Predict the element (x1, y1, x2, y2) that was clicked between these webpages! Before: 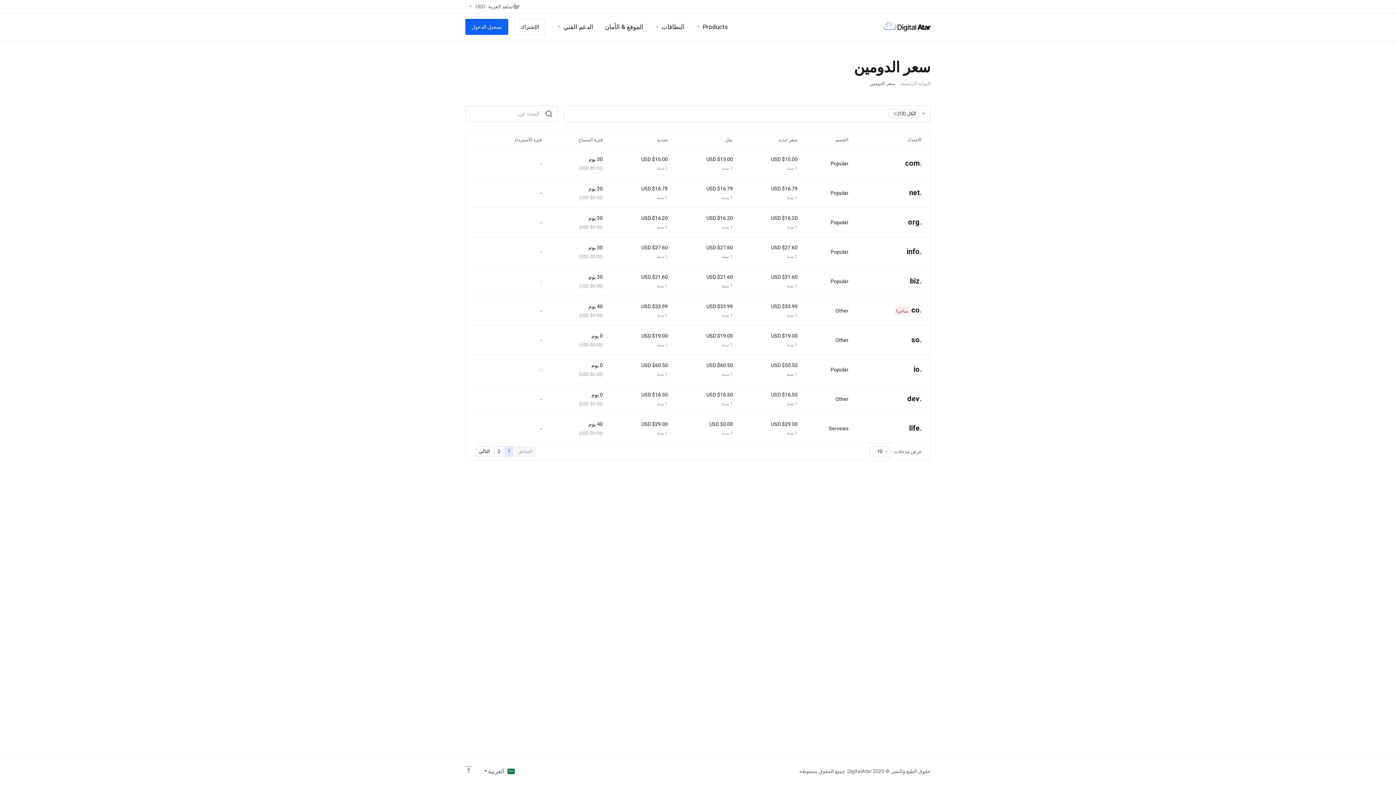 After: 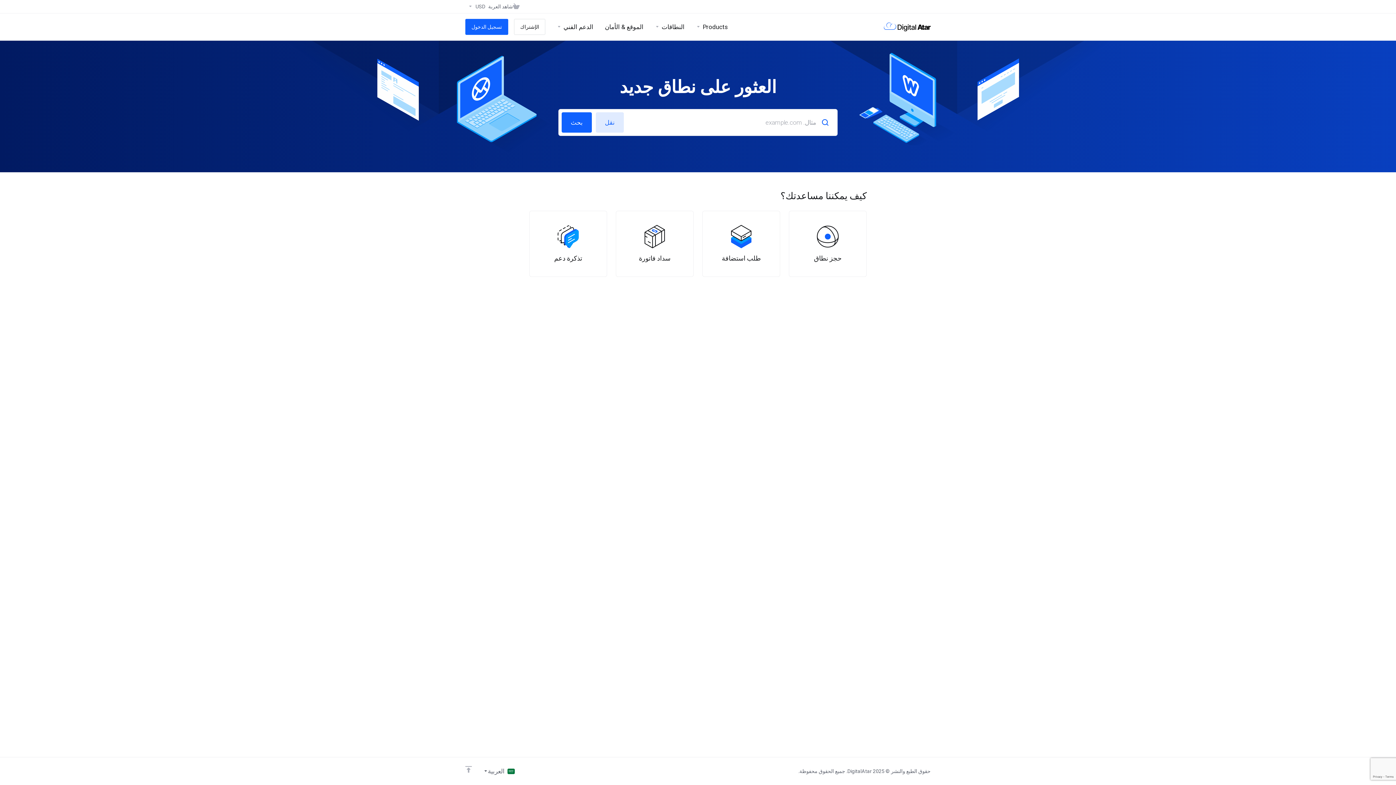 Action: bbox: (883, 19, 930, 34)